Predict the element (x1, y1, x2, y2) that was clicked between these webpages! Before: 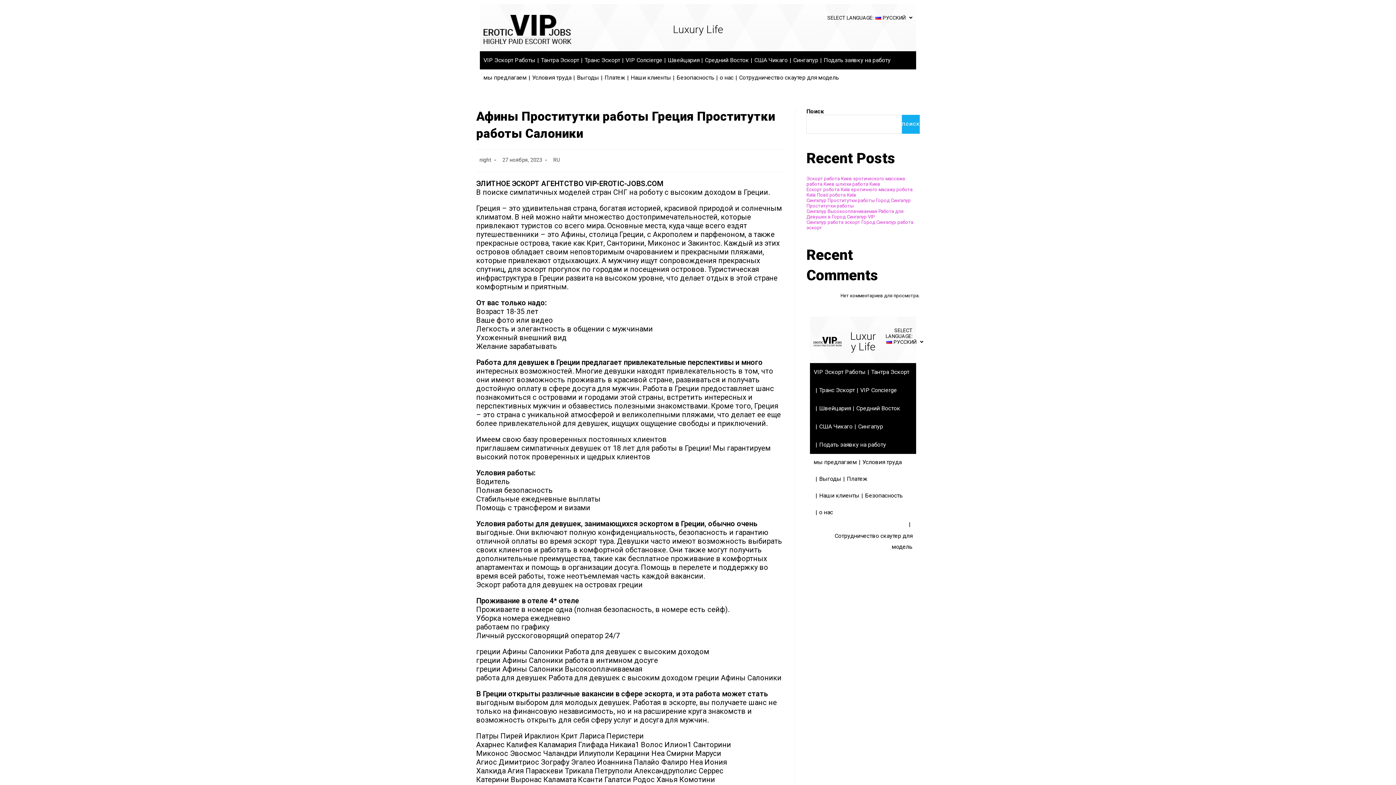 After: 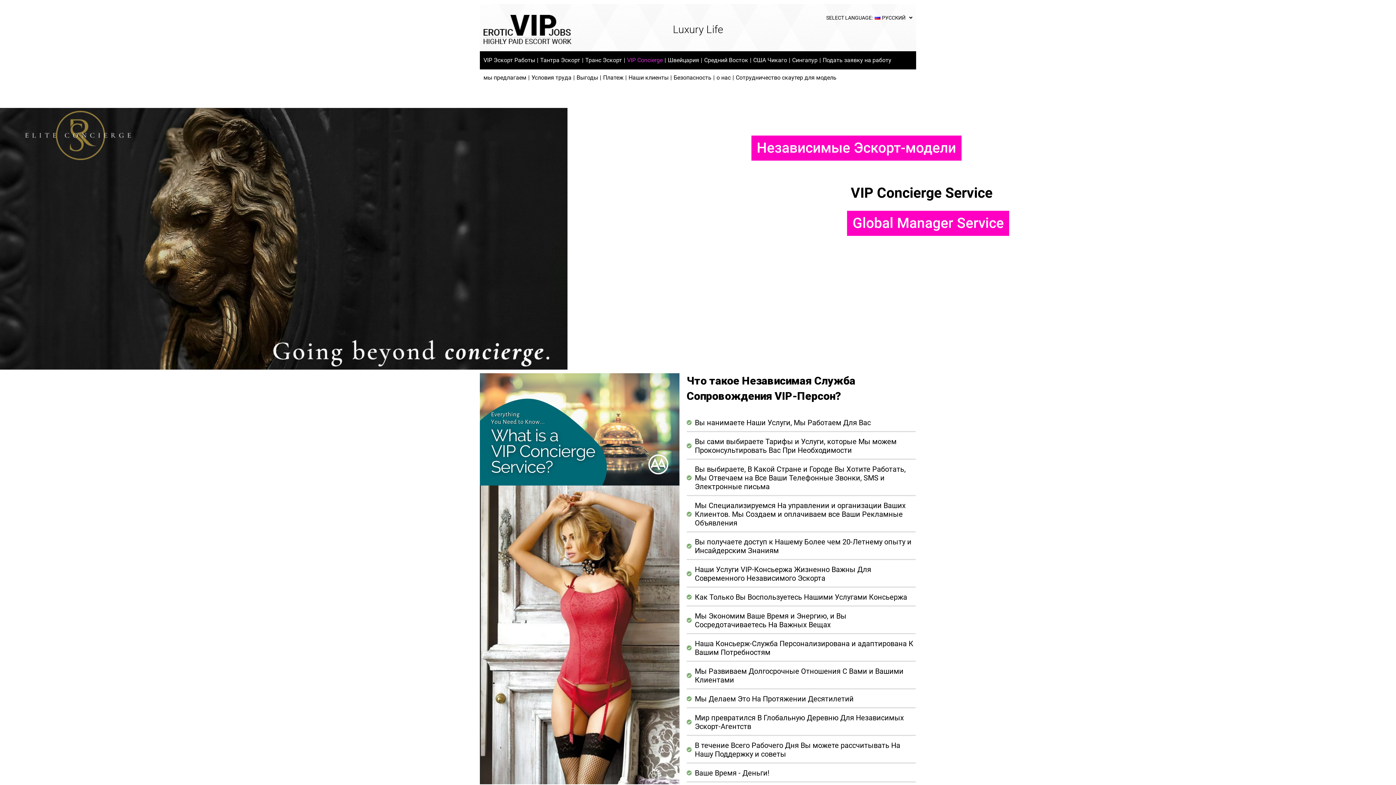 Action: label: VIP Concierge bbox: (625, 51, 662, 69)